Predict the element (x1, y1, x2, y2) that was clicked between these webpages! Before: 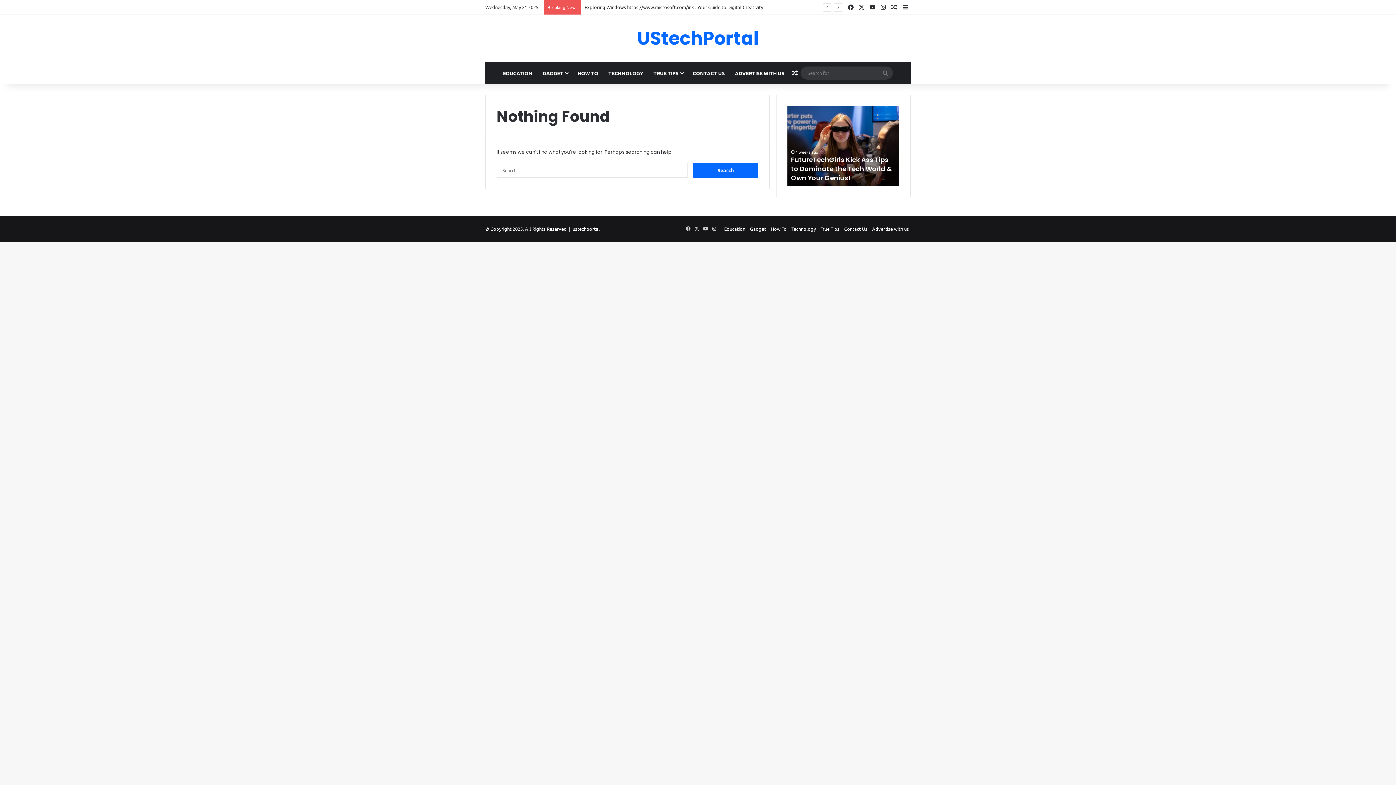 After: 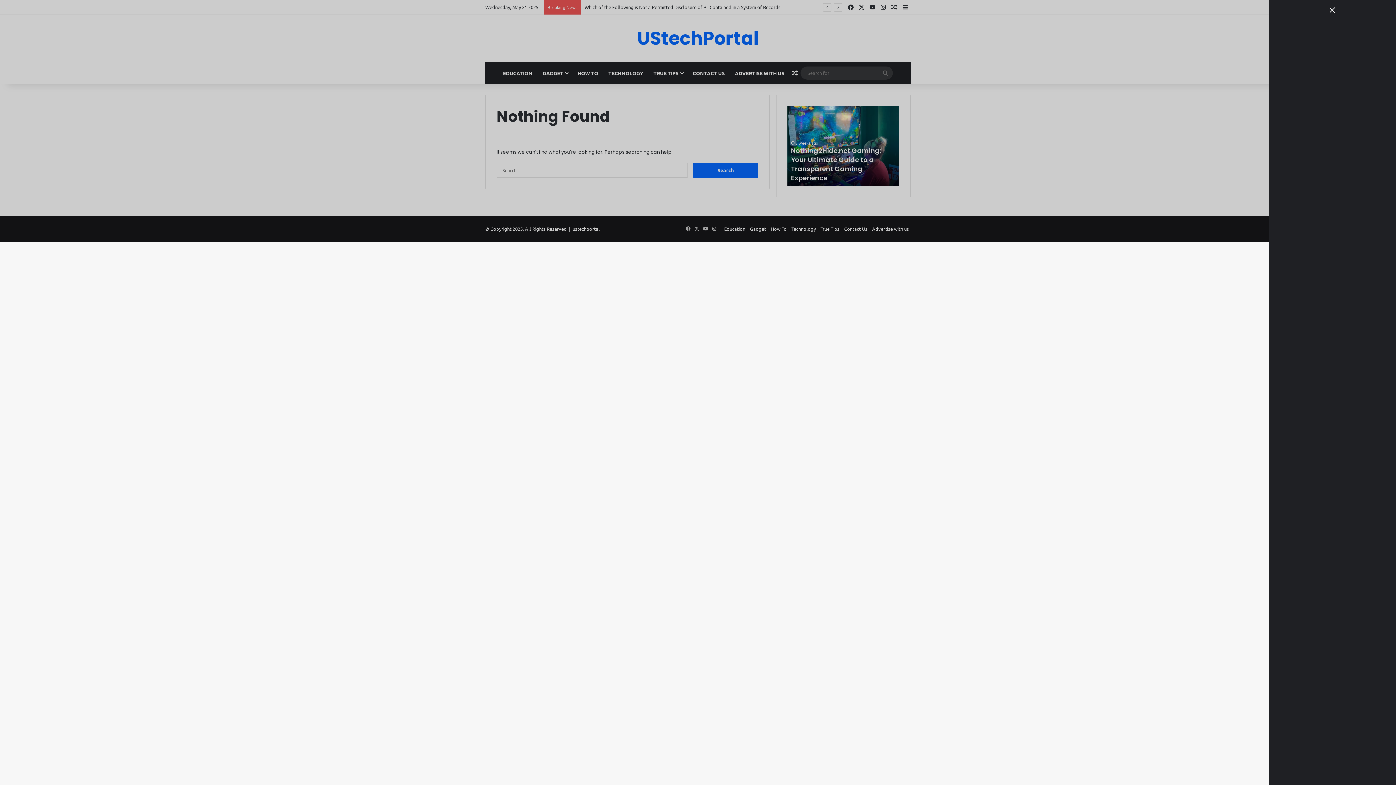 Action: label: Sidebar bbox: (900, 0, 910, 14)